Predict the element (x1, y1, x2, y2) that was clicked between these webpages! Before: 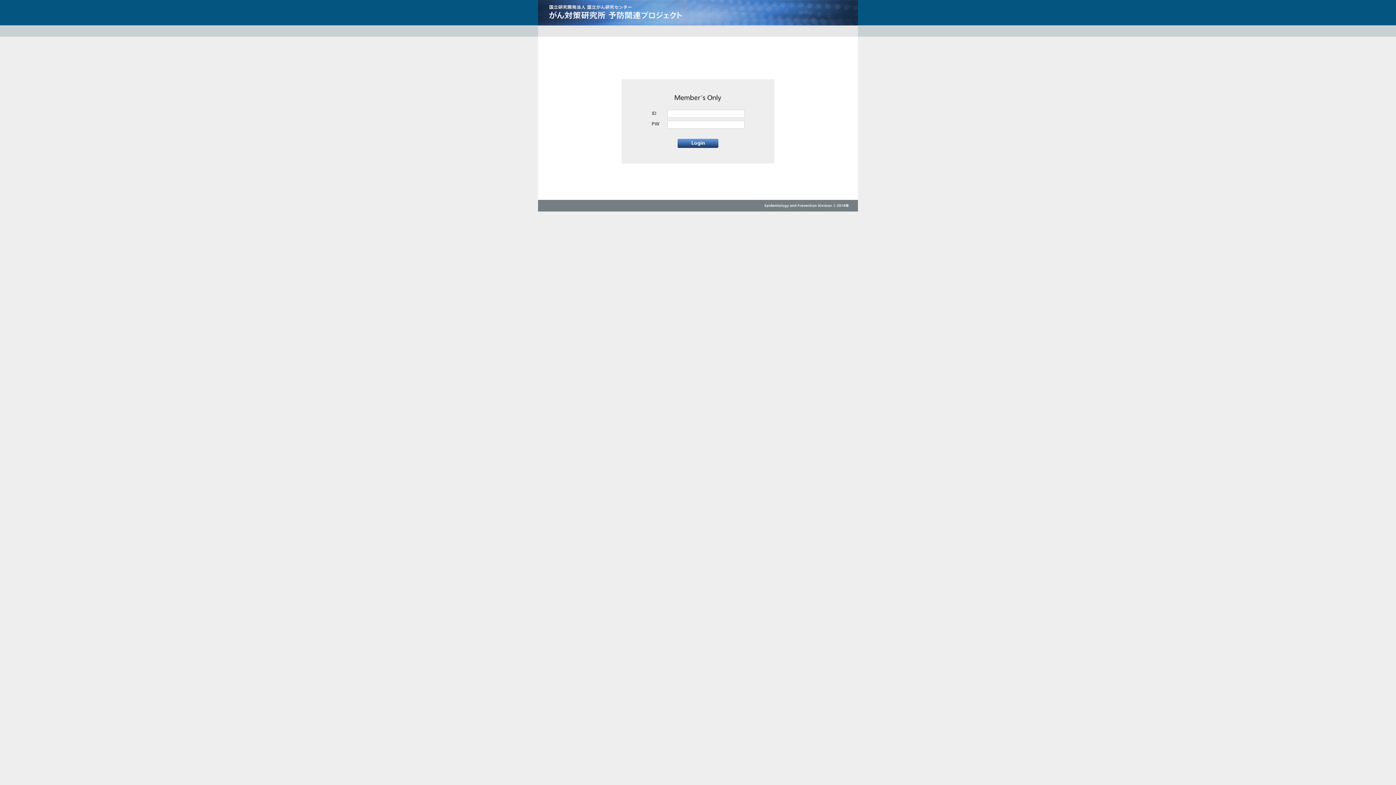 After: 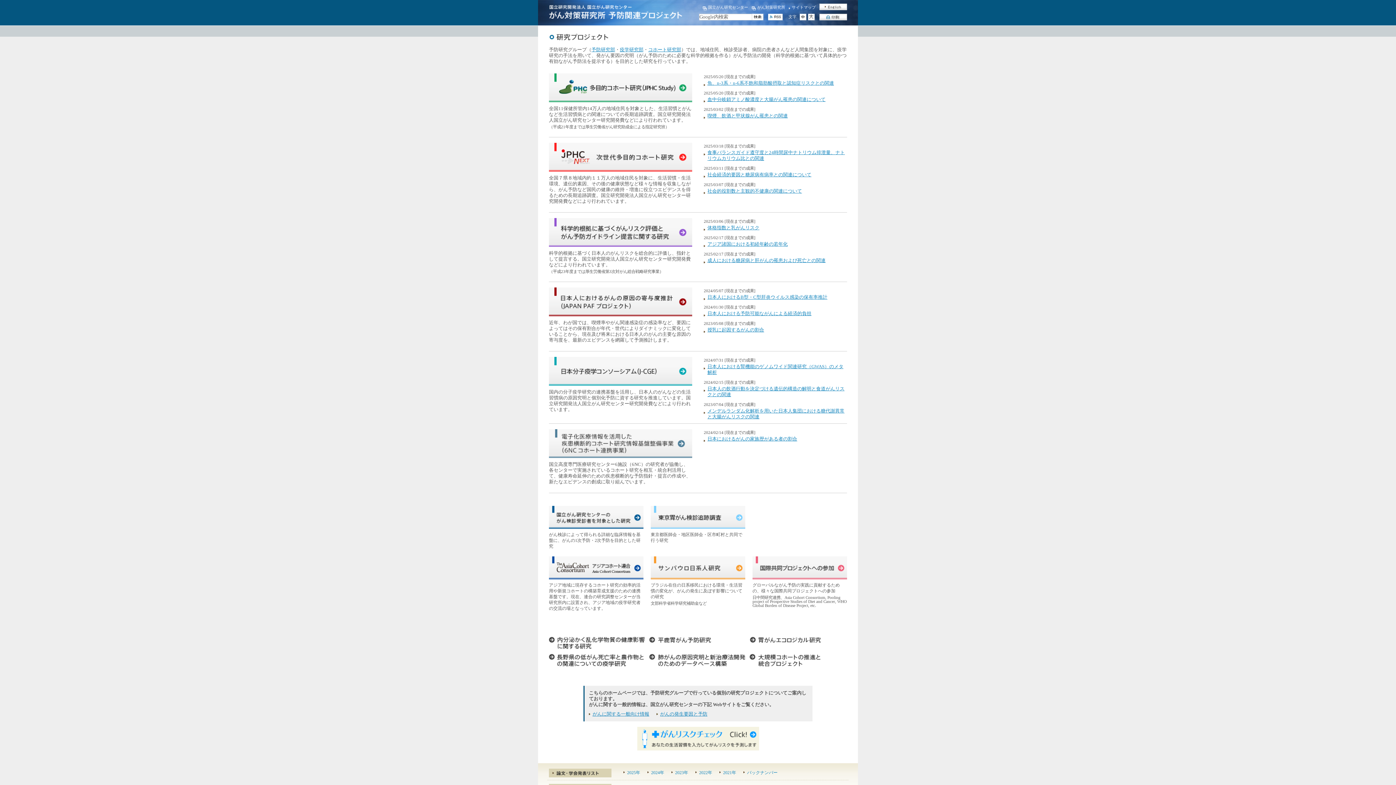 Action: bbox: (538, 17, 688, 27)